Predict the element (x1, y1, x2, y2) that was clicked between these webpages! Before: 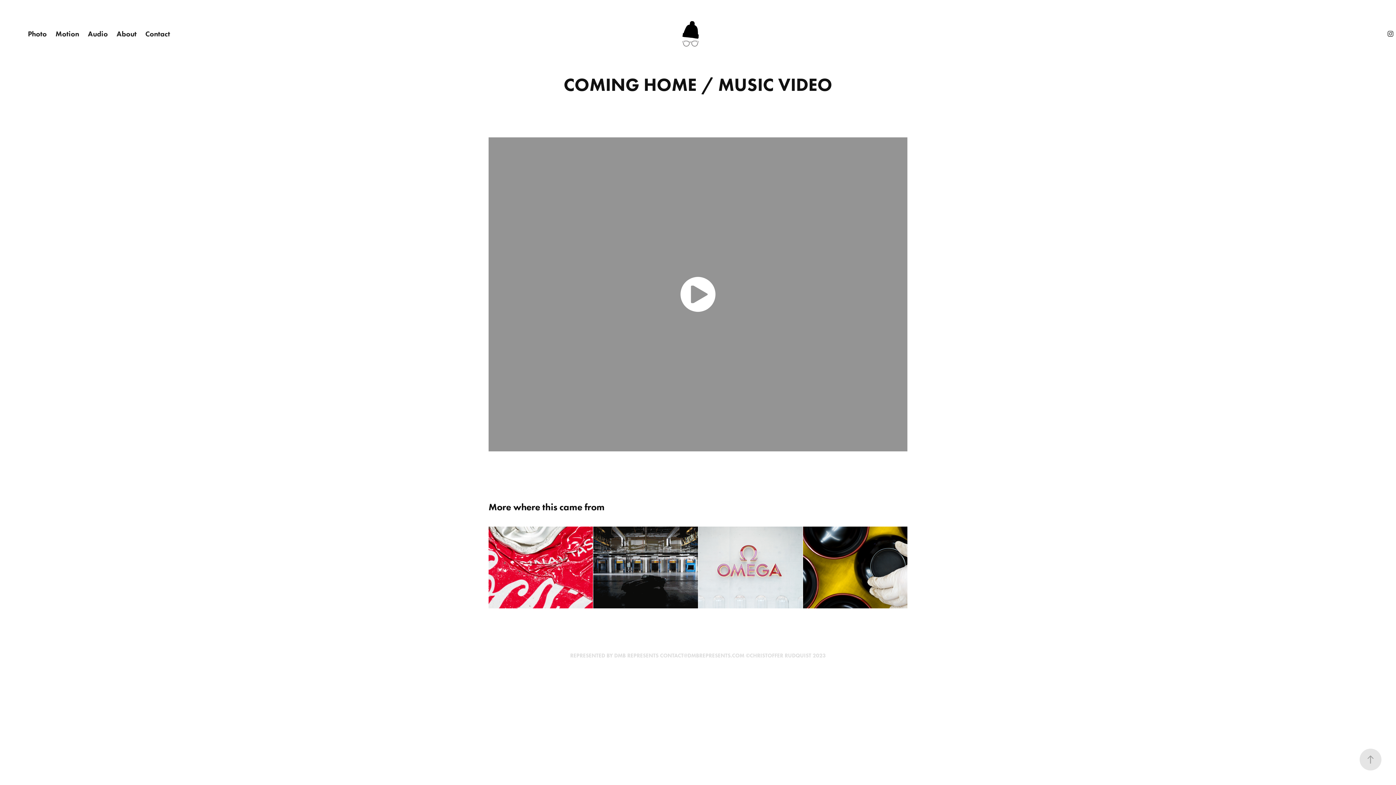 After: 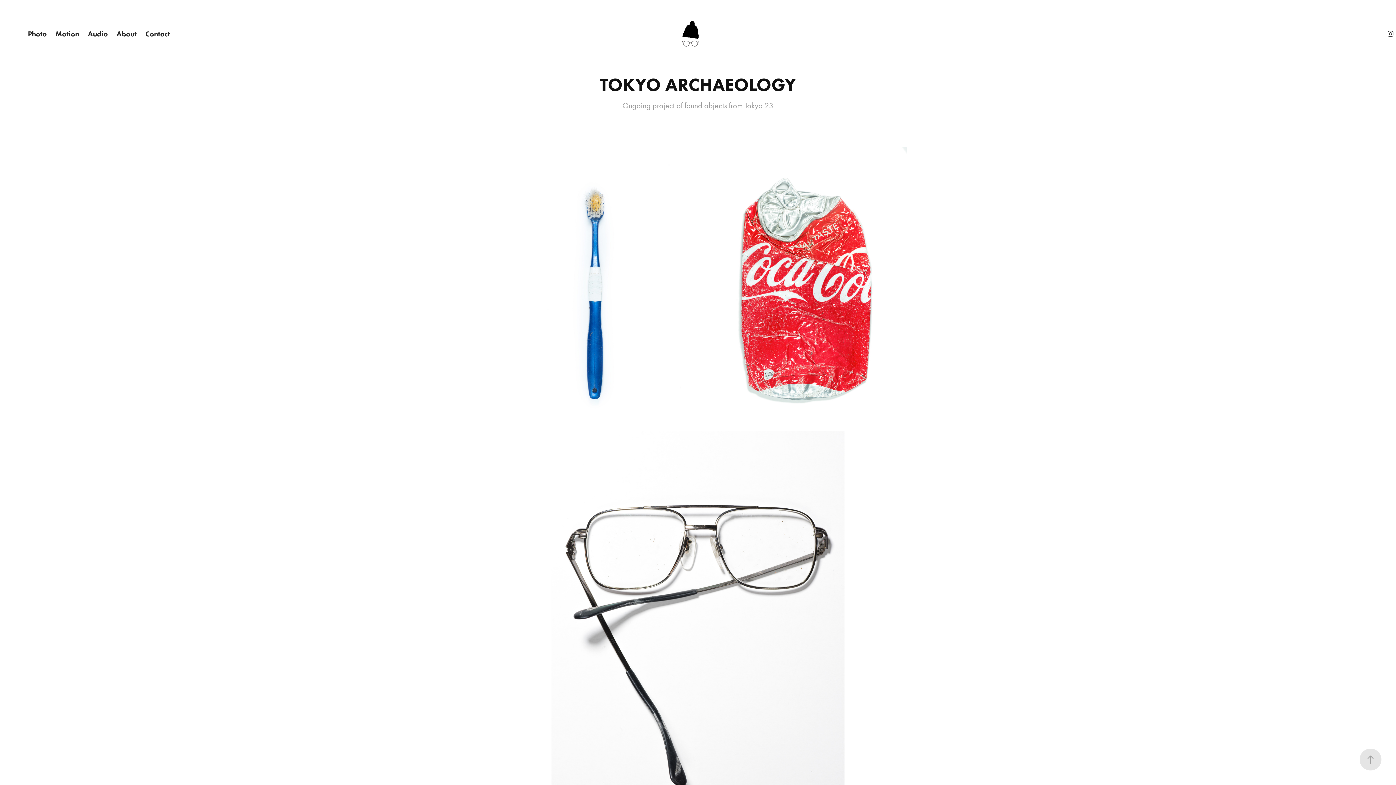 Action: bbox: (488, 526, 593, 608) label: TOKYO ARCHAEOLOGY